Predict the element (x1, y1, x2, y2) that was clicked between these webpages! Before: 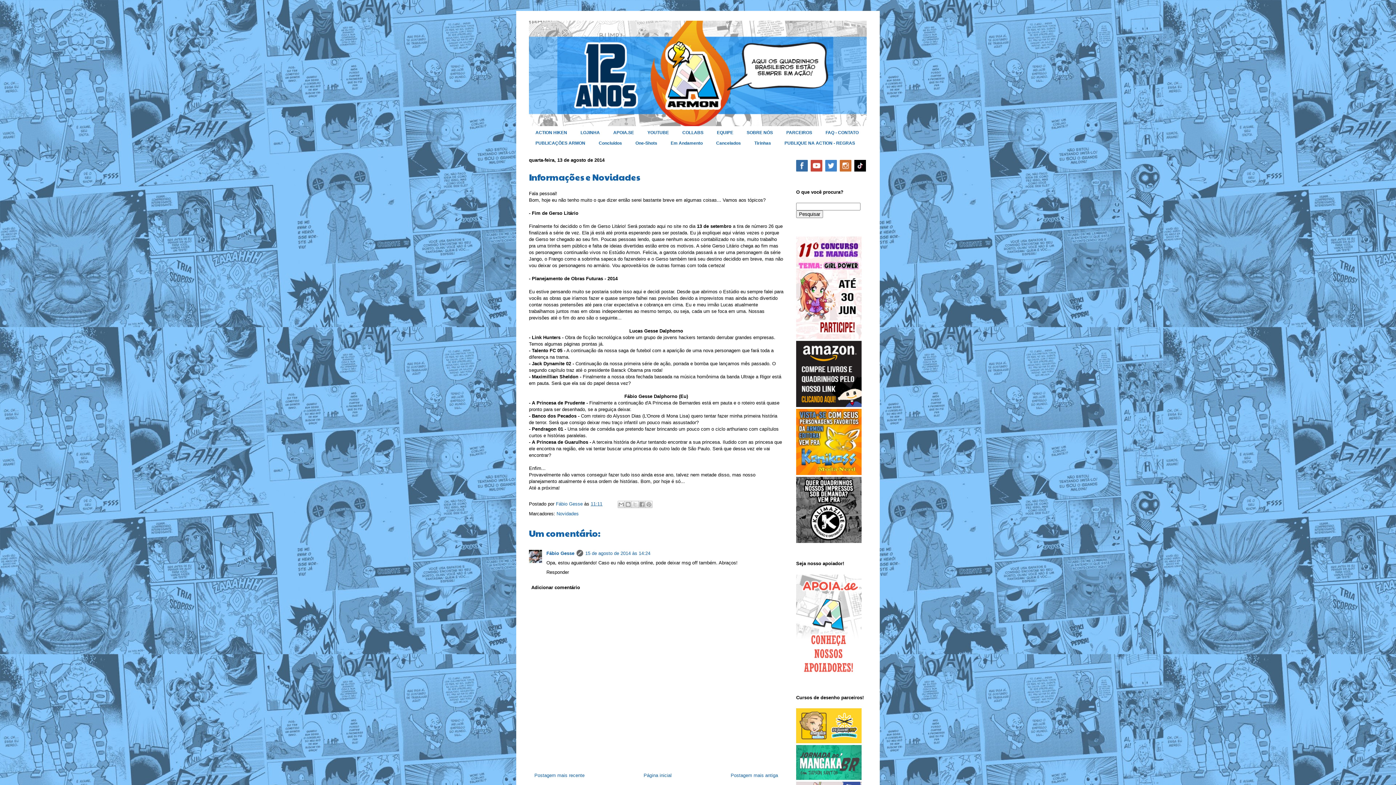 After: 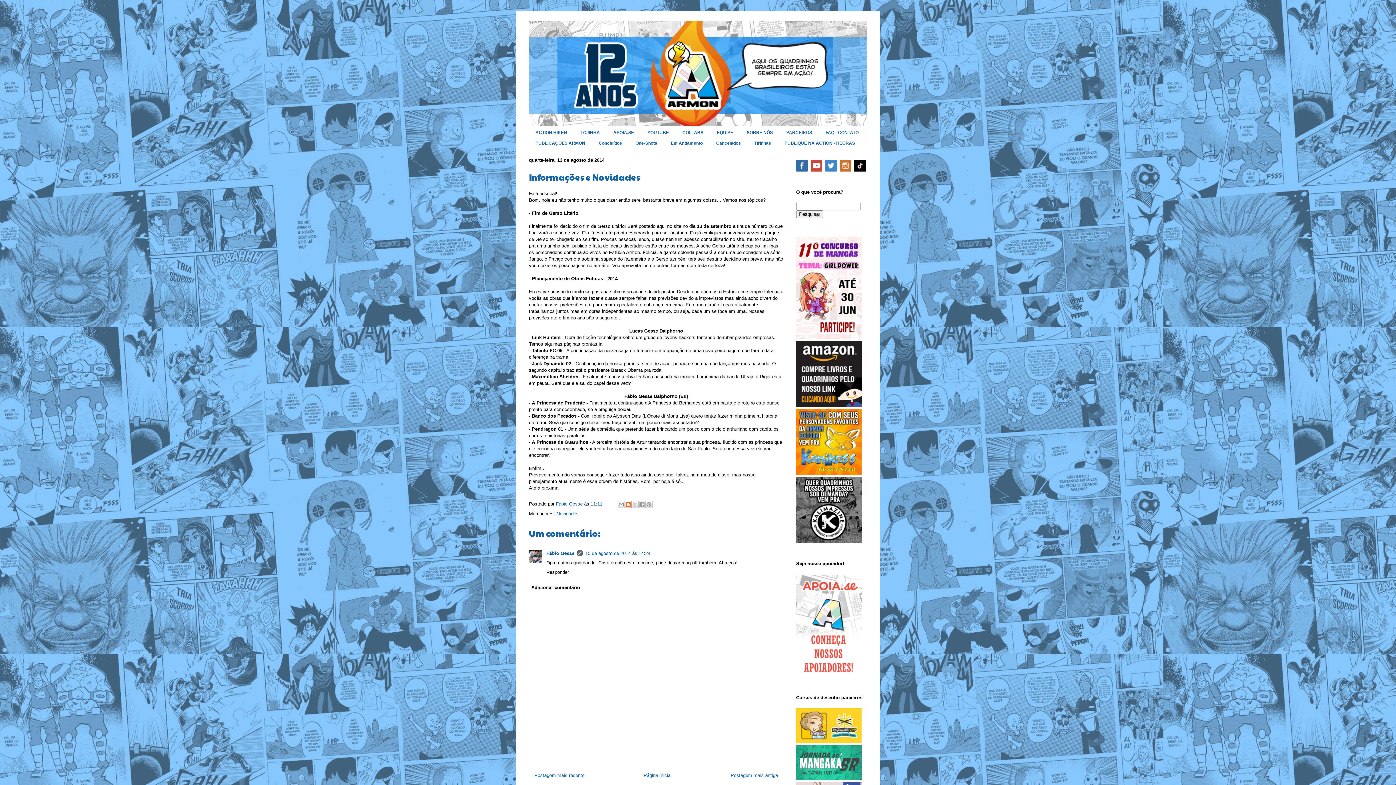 Action: bbox: (624, 501, 632, 508) label: Postar no blog!